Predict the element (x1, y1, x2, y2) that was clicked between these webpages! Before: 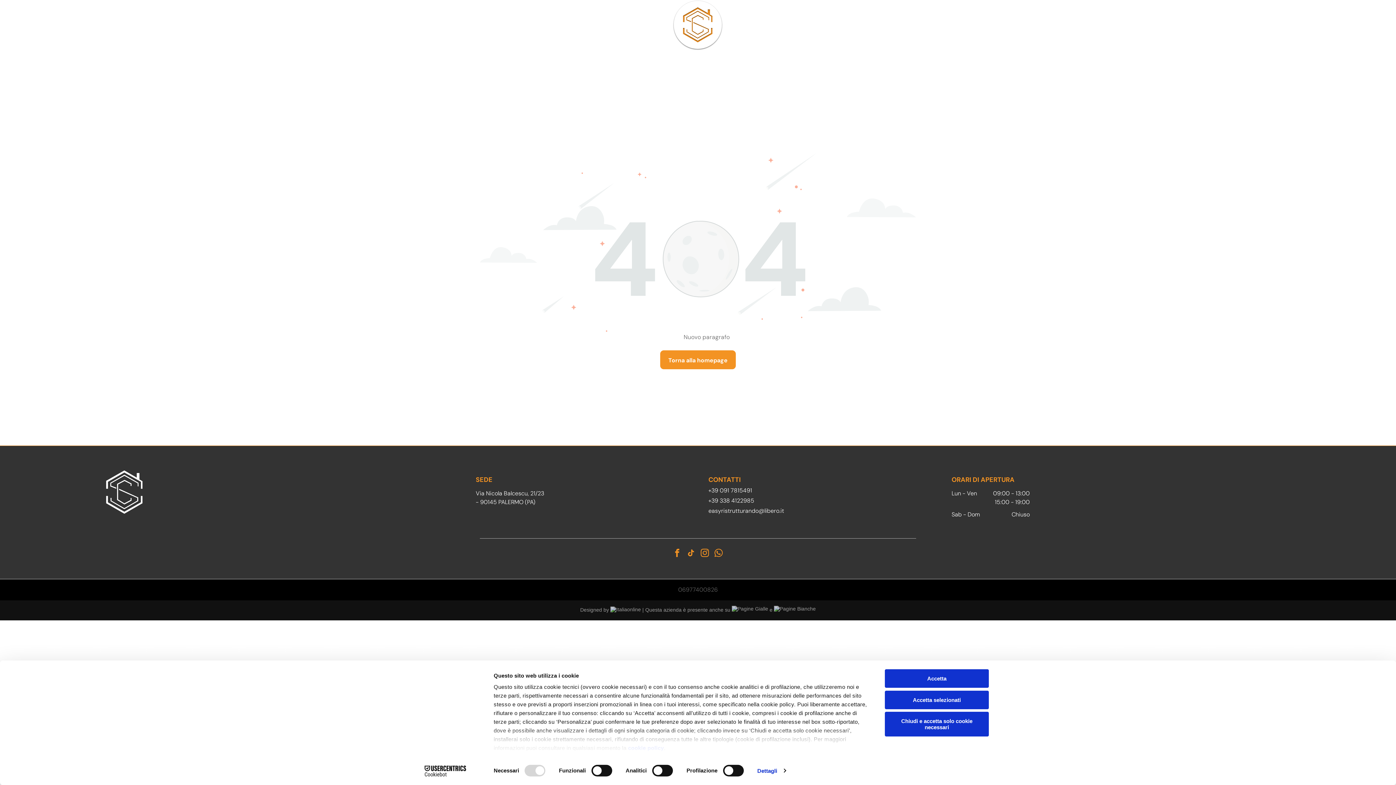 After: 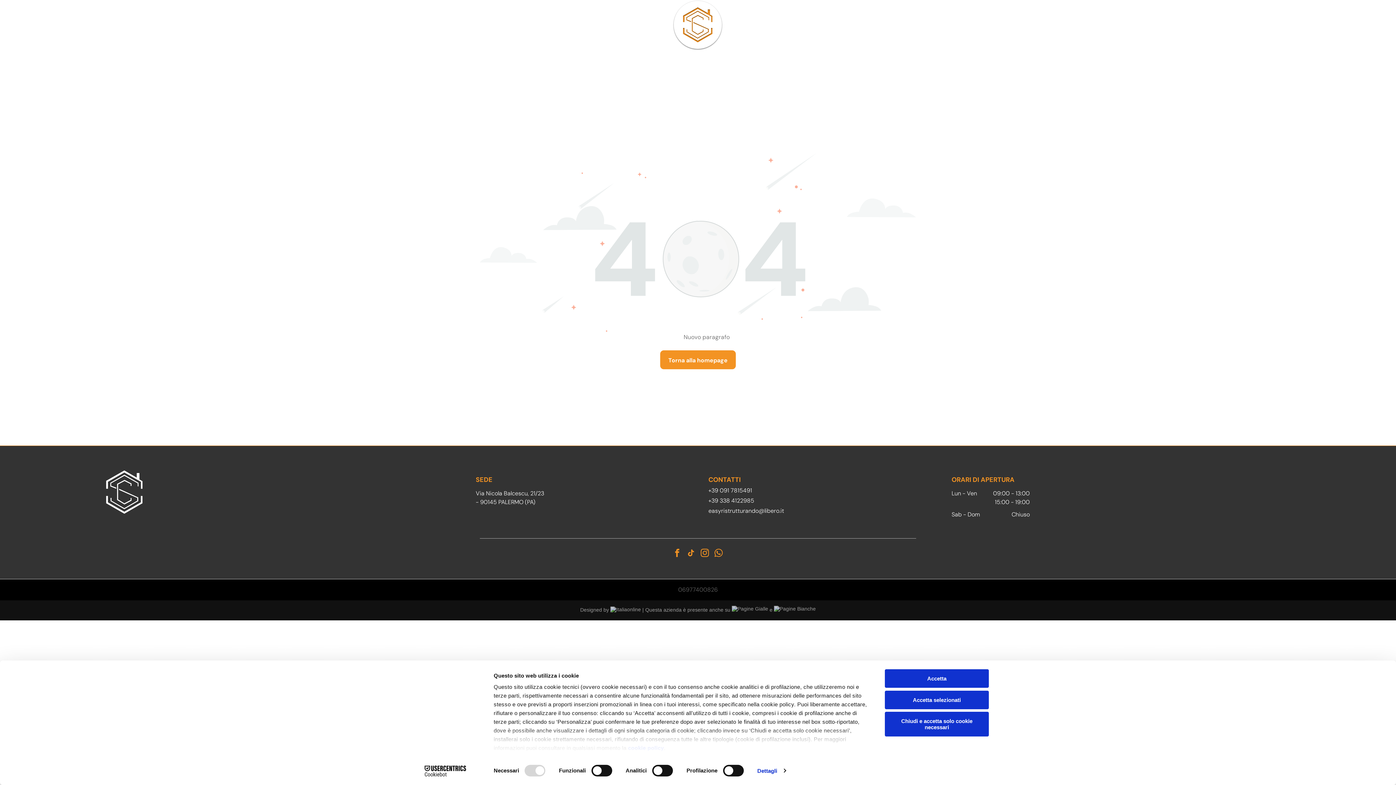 Action: label: Cookiebot - opens in a new window bbox: (413, 765, 477, 776)